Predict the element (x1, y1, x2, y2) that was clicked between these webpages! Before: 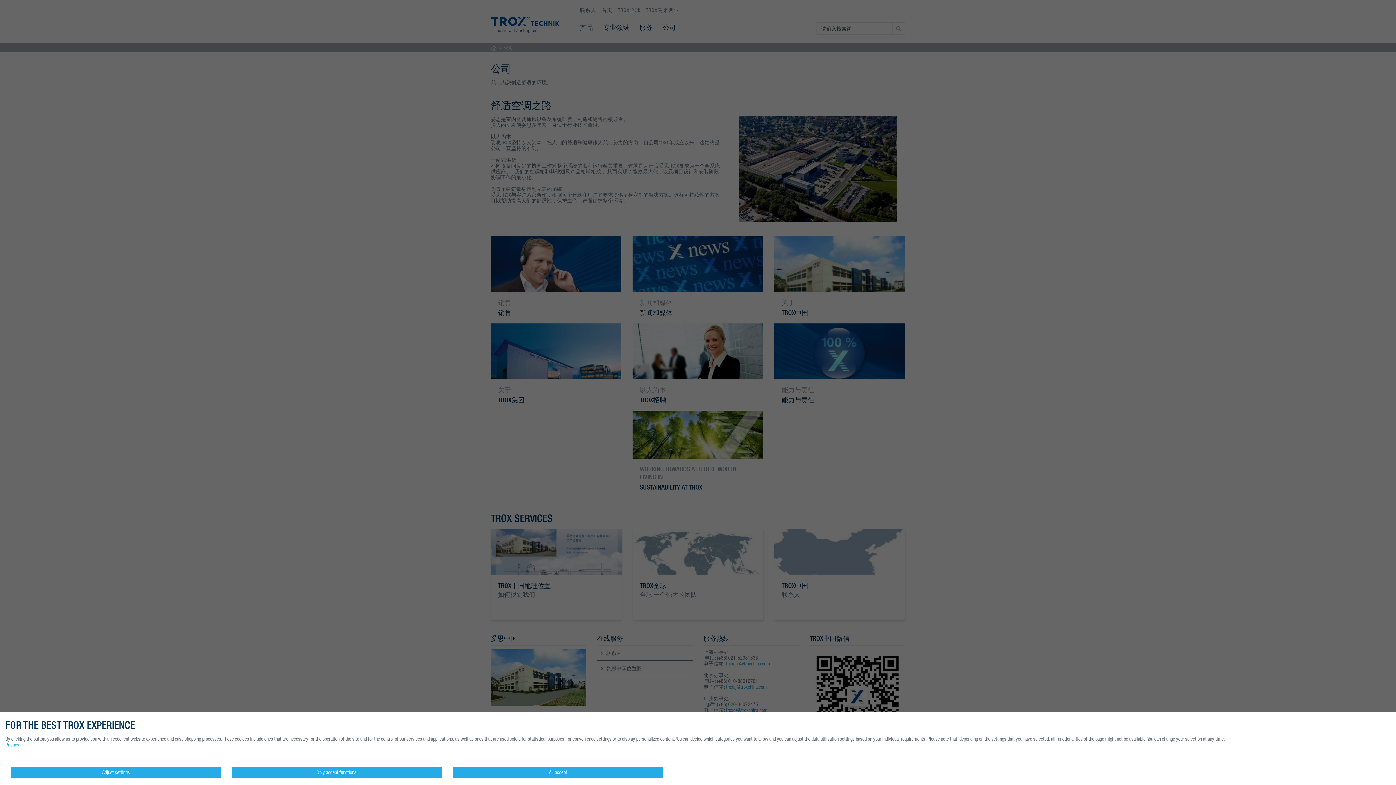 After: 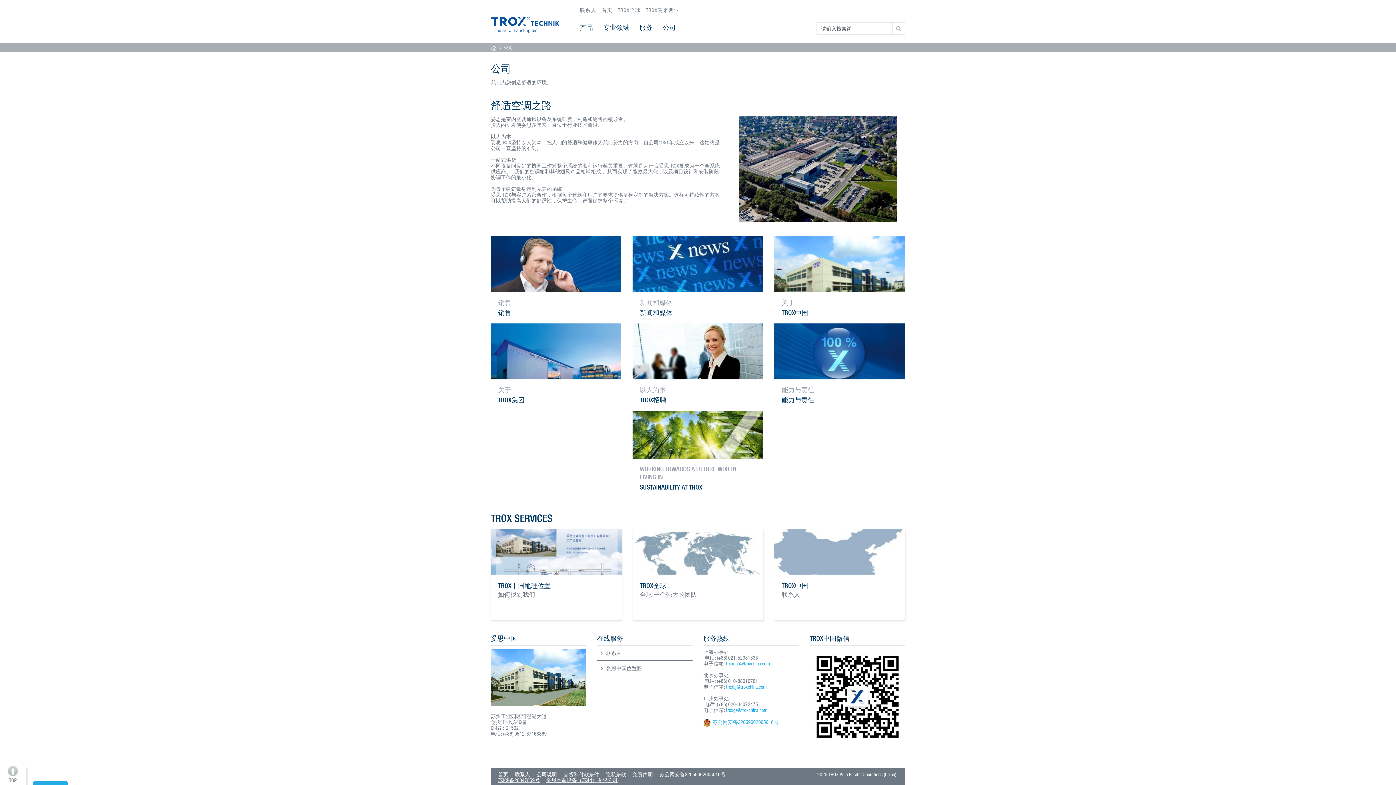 Action: label: Only accept functional bbox: (231, 767, 442, 778)